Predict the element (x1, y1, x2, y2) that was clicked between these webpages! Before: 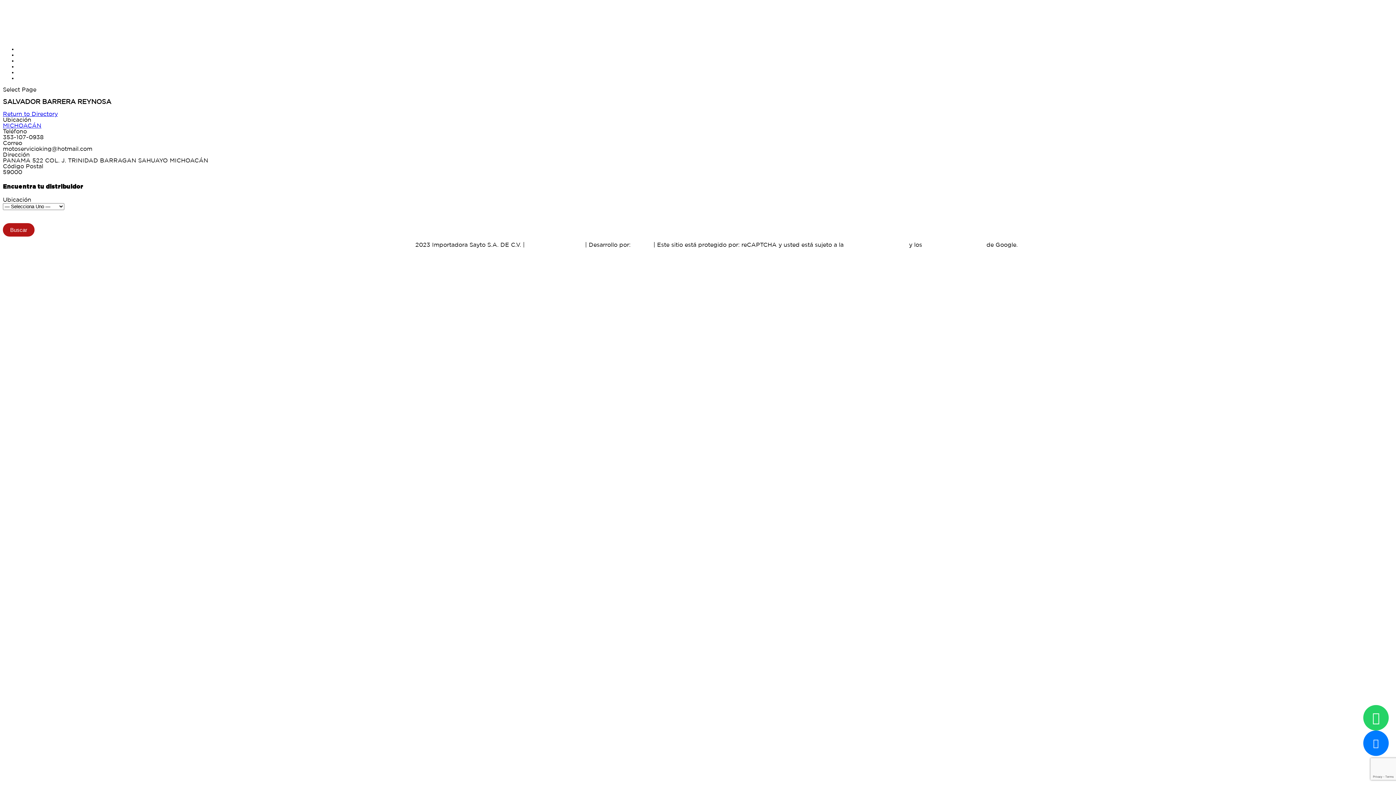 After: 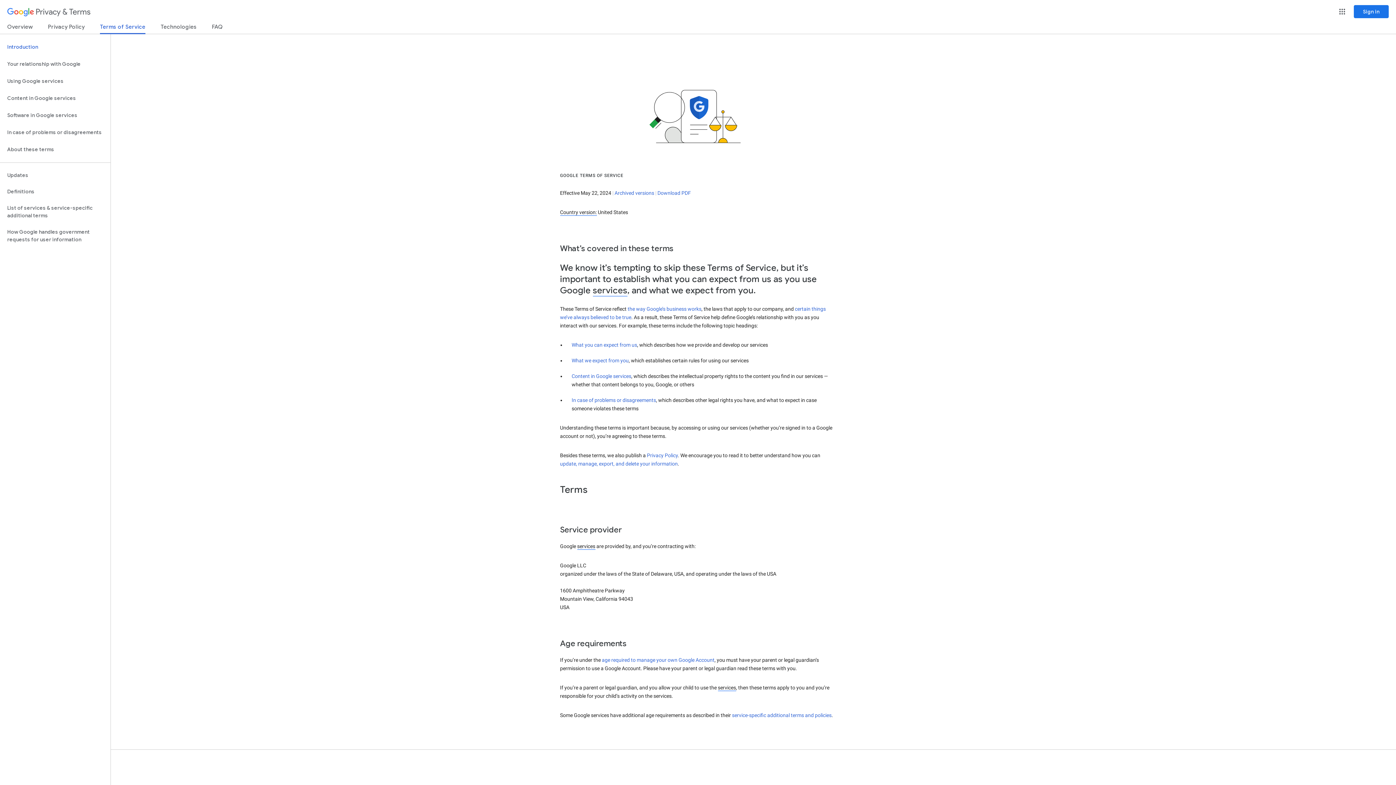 Action: bbox: (924, 242, 984, 248) label: Términos del Servicio